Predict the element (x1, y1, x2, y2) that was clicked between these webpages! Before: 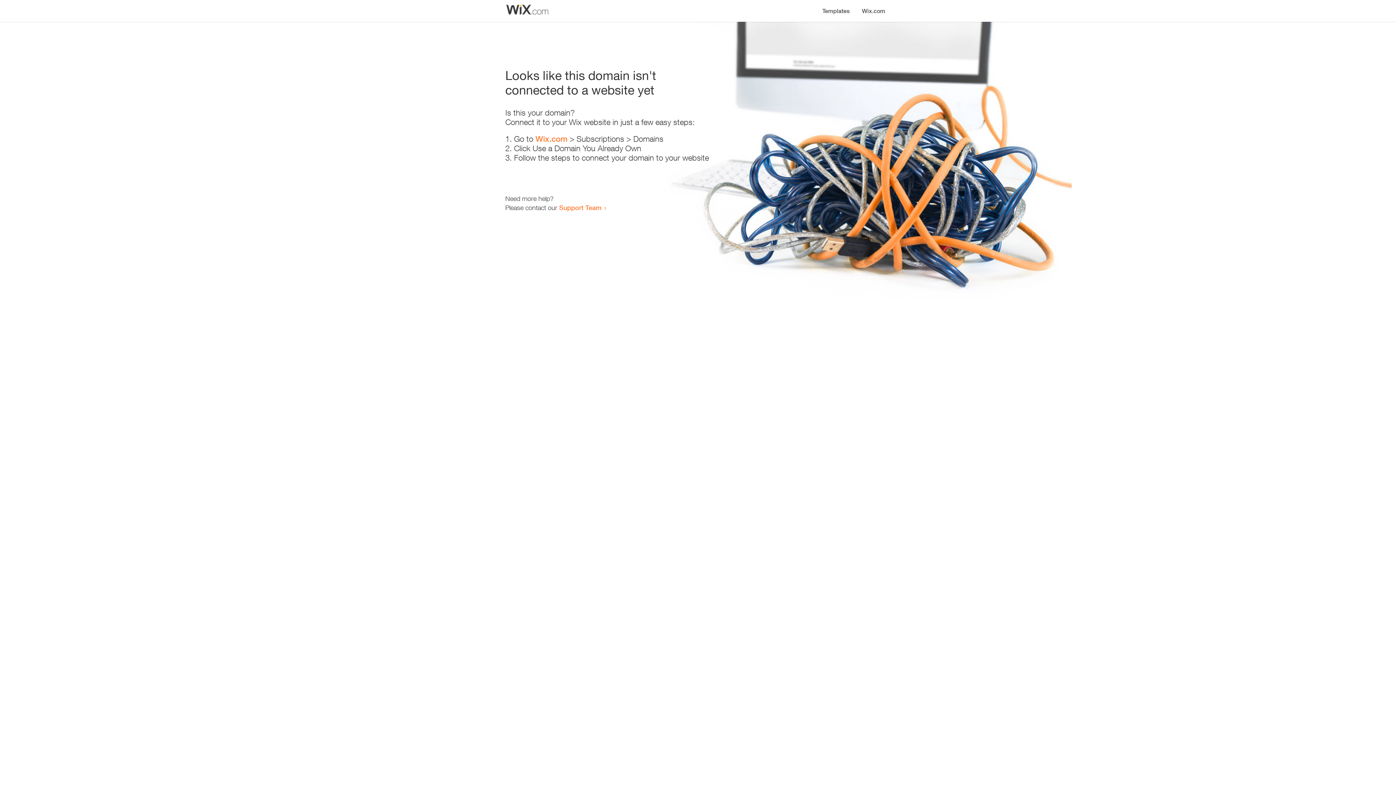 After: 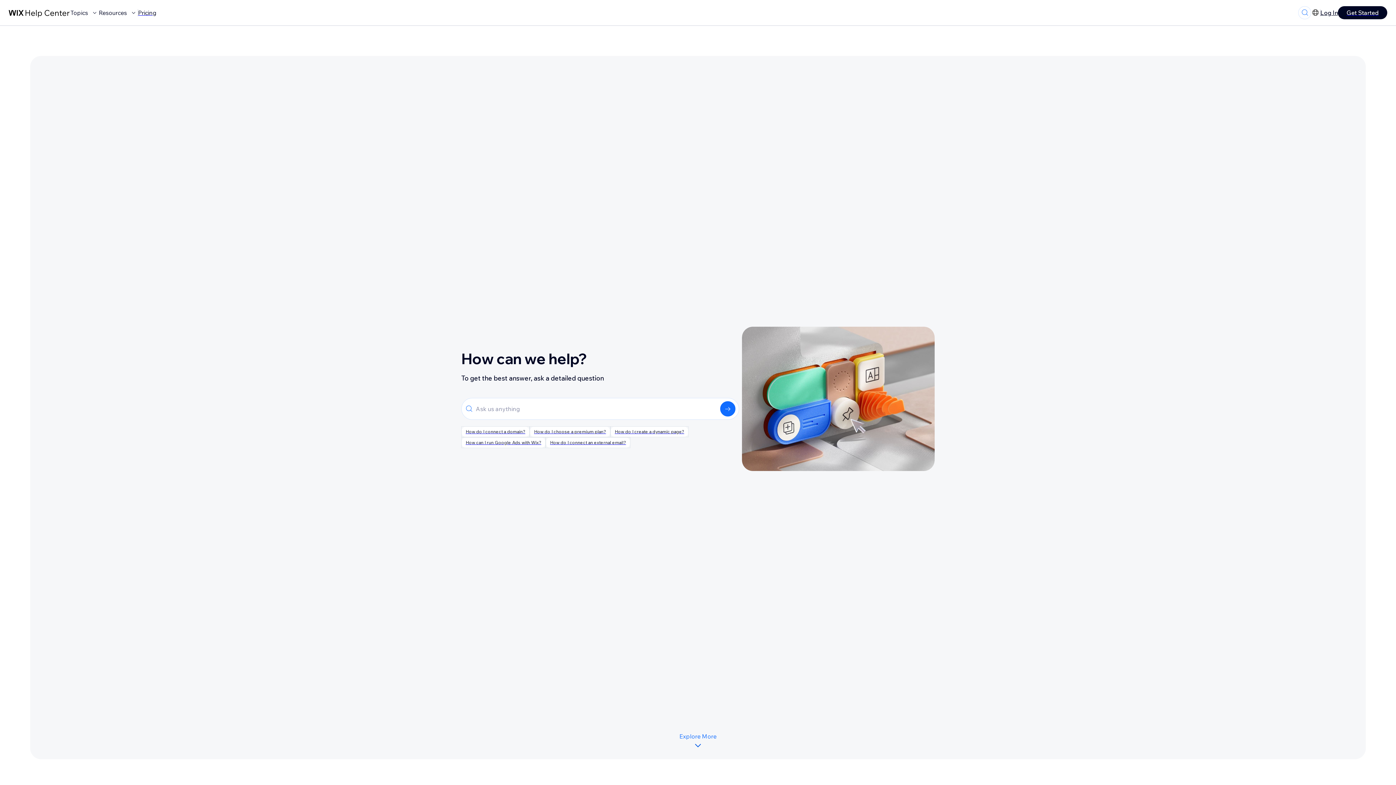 Action: bbox: (559, 203, 601, 211) label: Support Team